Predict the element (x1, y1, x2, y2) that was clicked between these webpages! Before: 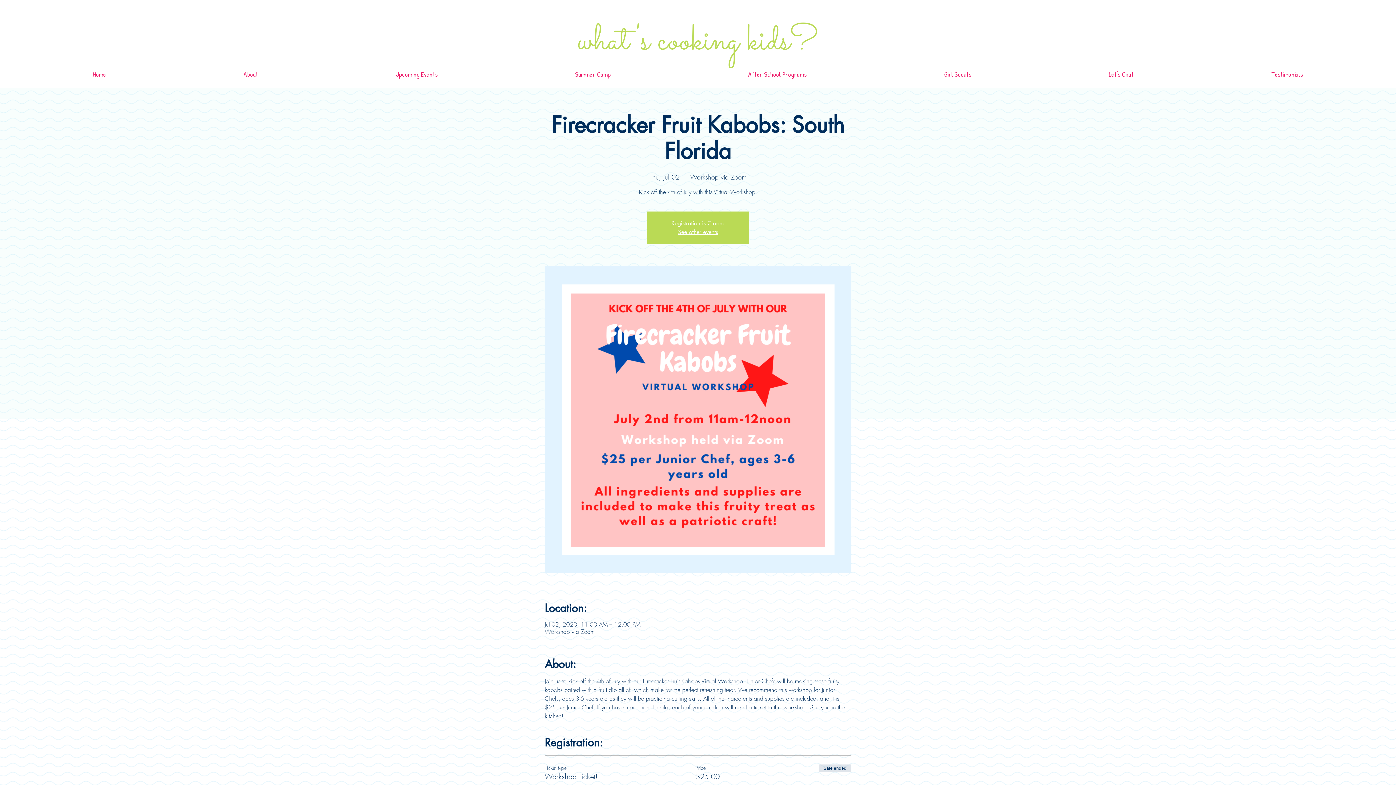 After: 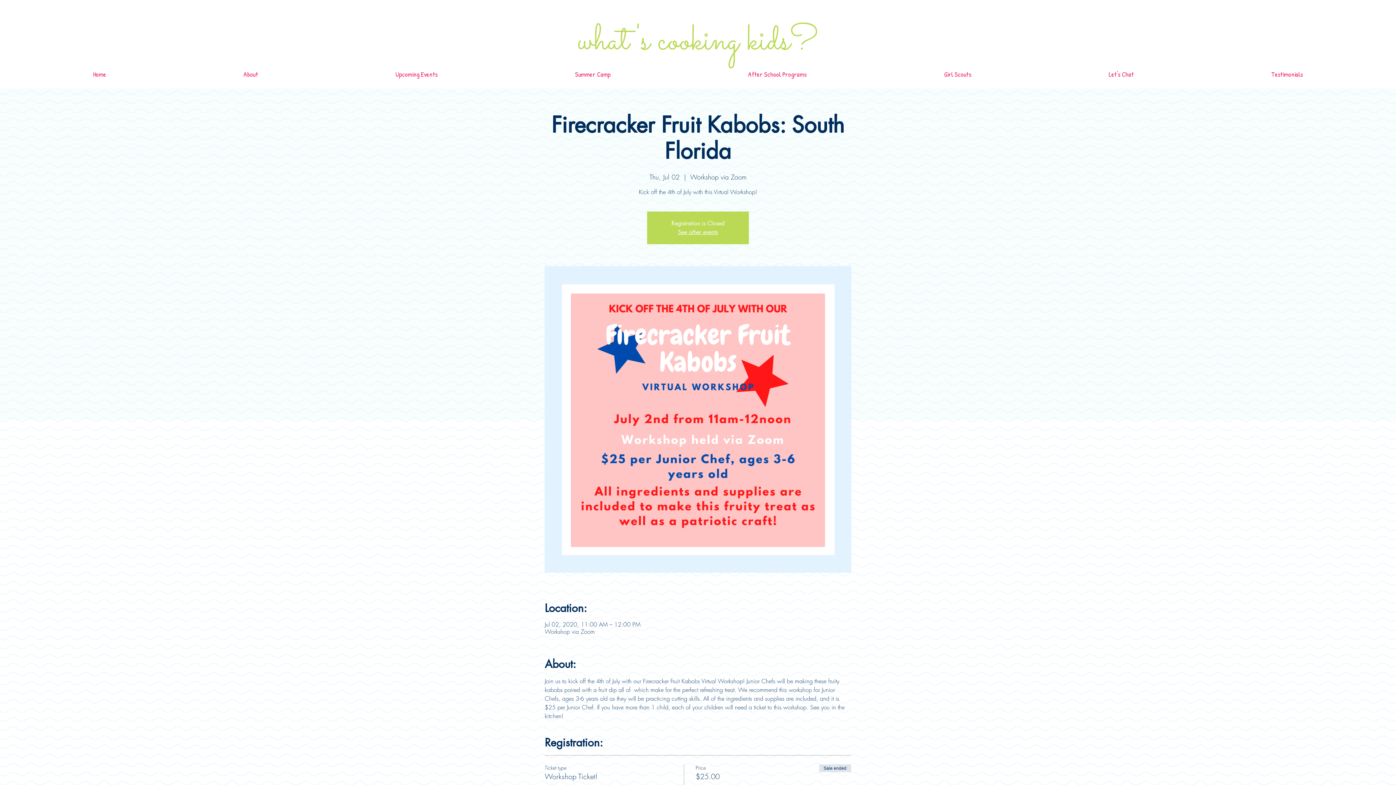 Action: label: Girl Scouts bbox: (875, 62, 1040, 86)